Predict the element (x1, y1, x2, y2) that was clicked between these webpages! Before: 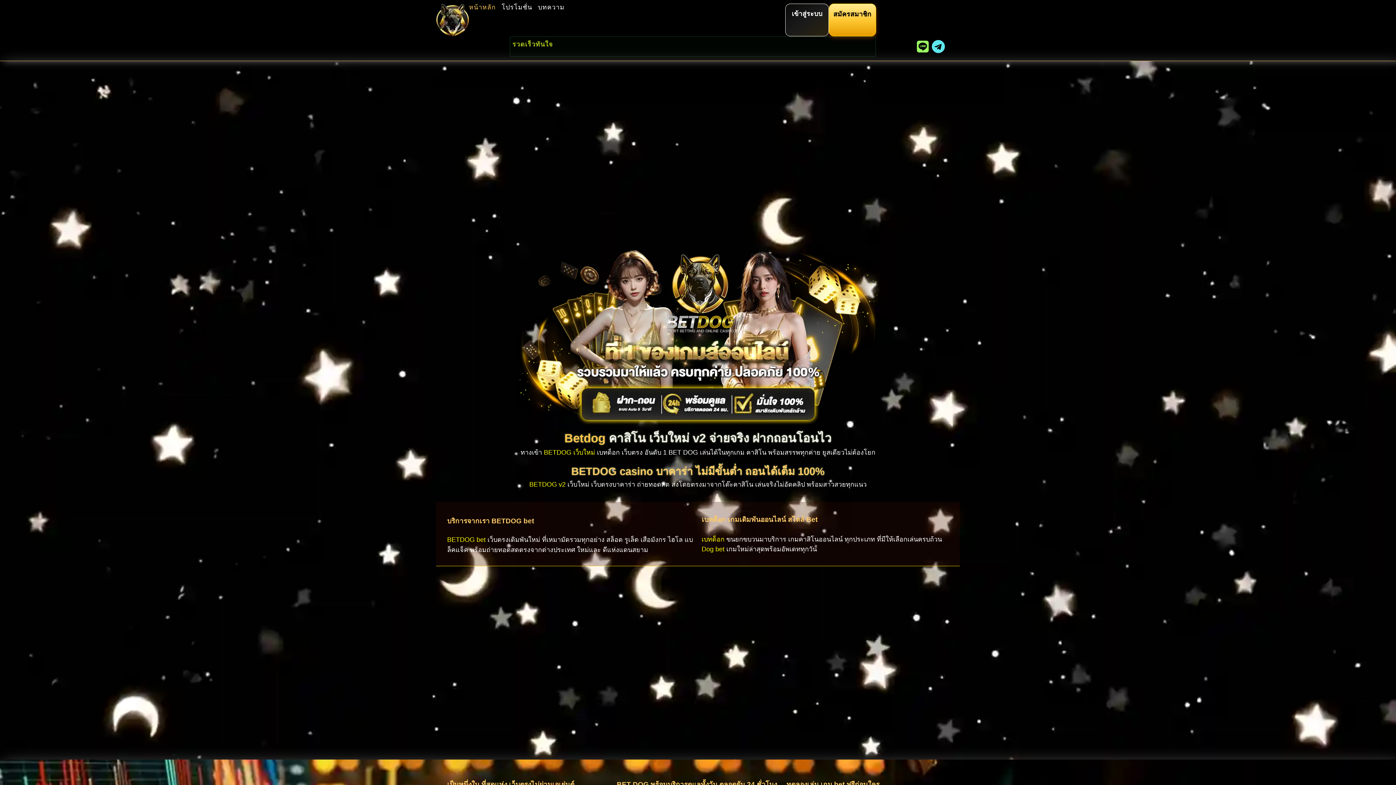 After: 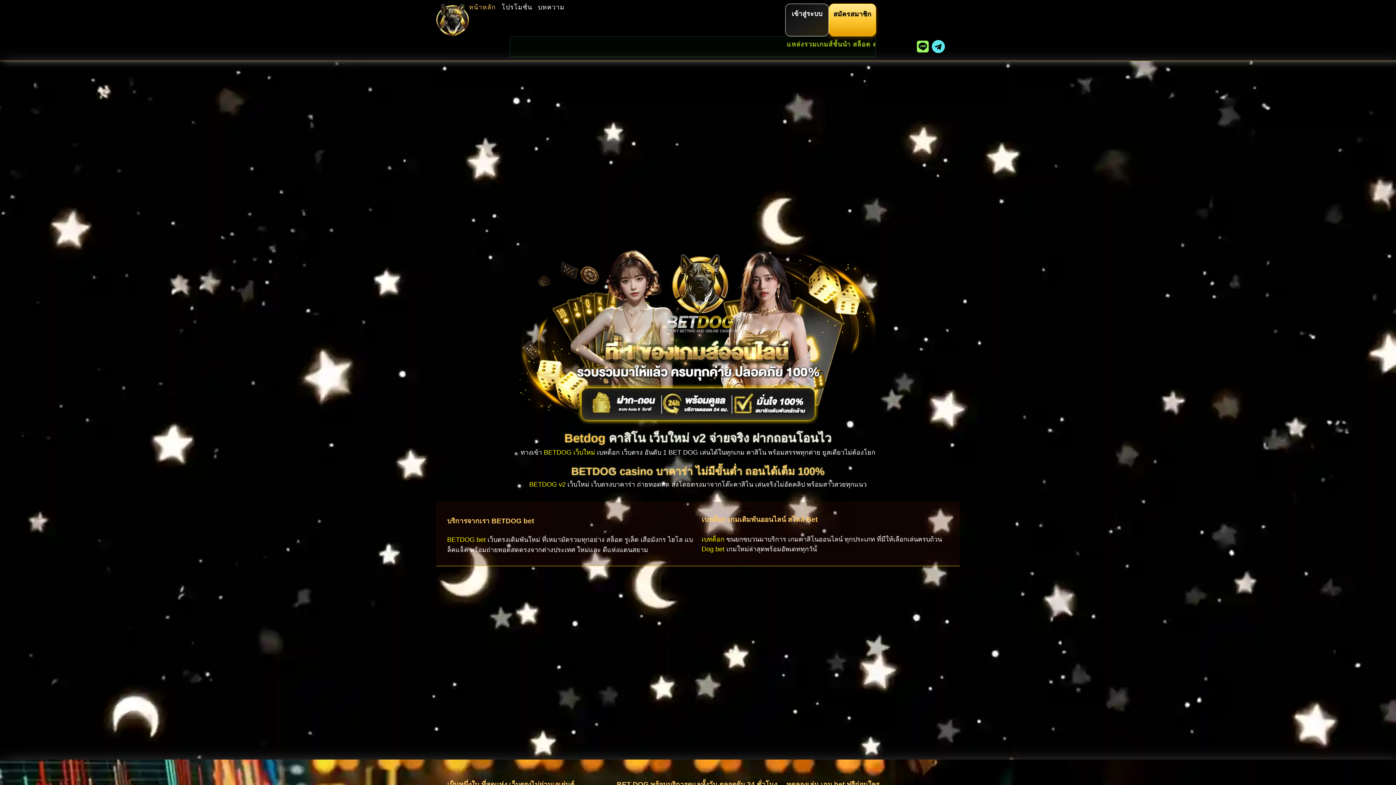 Action: label: หน้าหลัก bbox: (469, 3, 496, 10)